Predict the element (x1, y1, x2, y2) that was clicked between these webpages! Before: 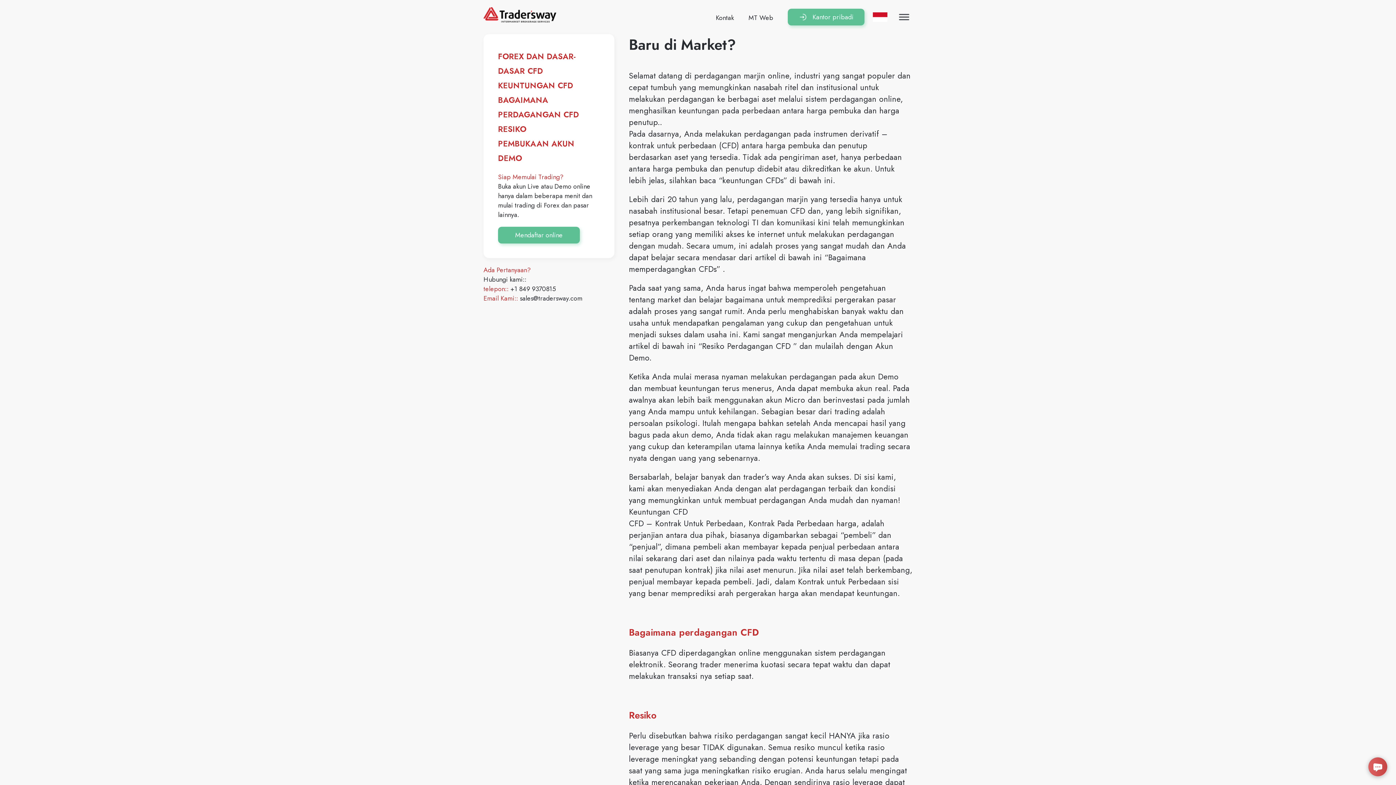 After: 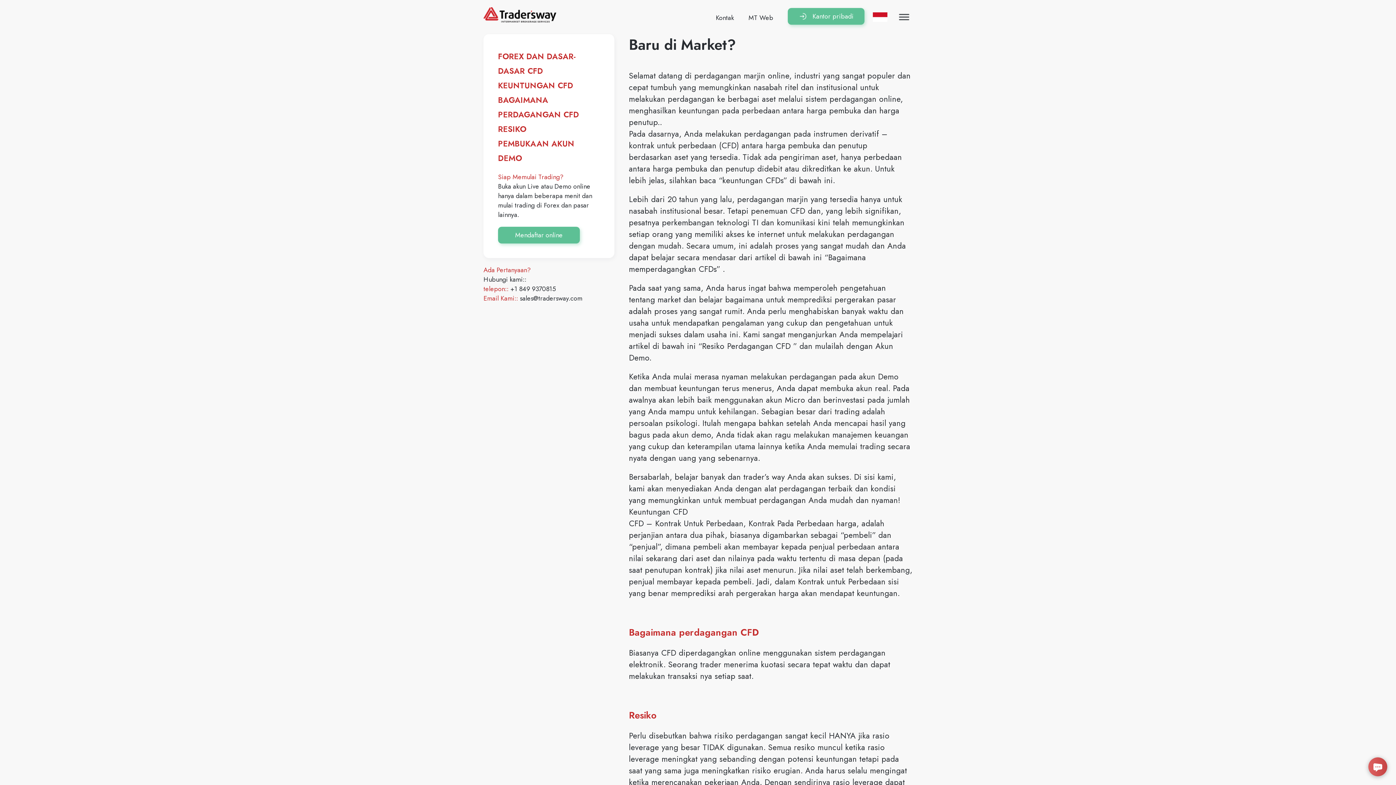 Action: label: Kantor pribadi bbox: (788, 8, 864, 25)